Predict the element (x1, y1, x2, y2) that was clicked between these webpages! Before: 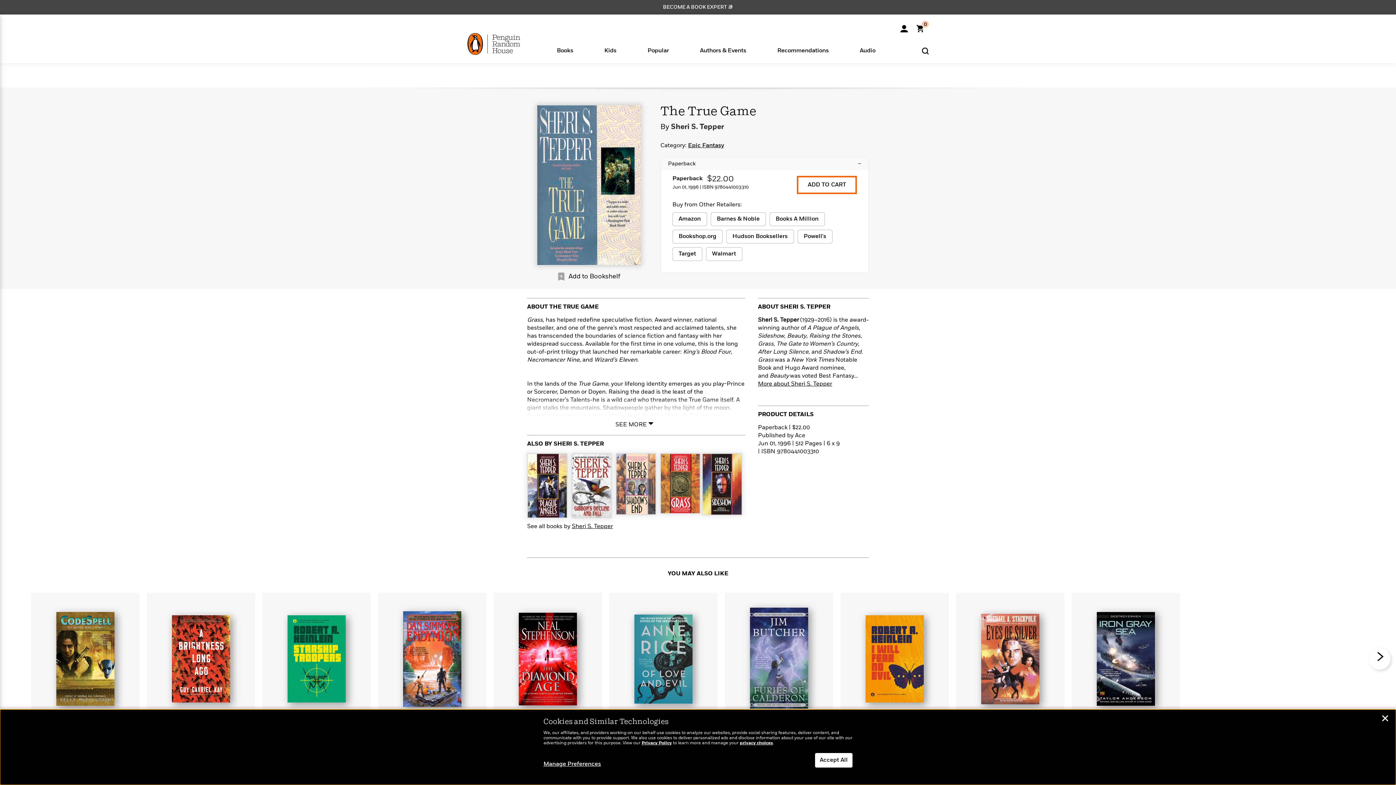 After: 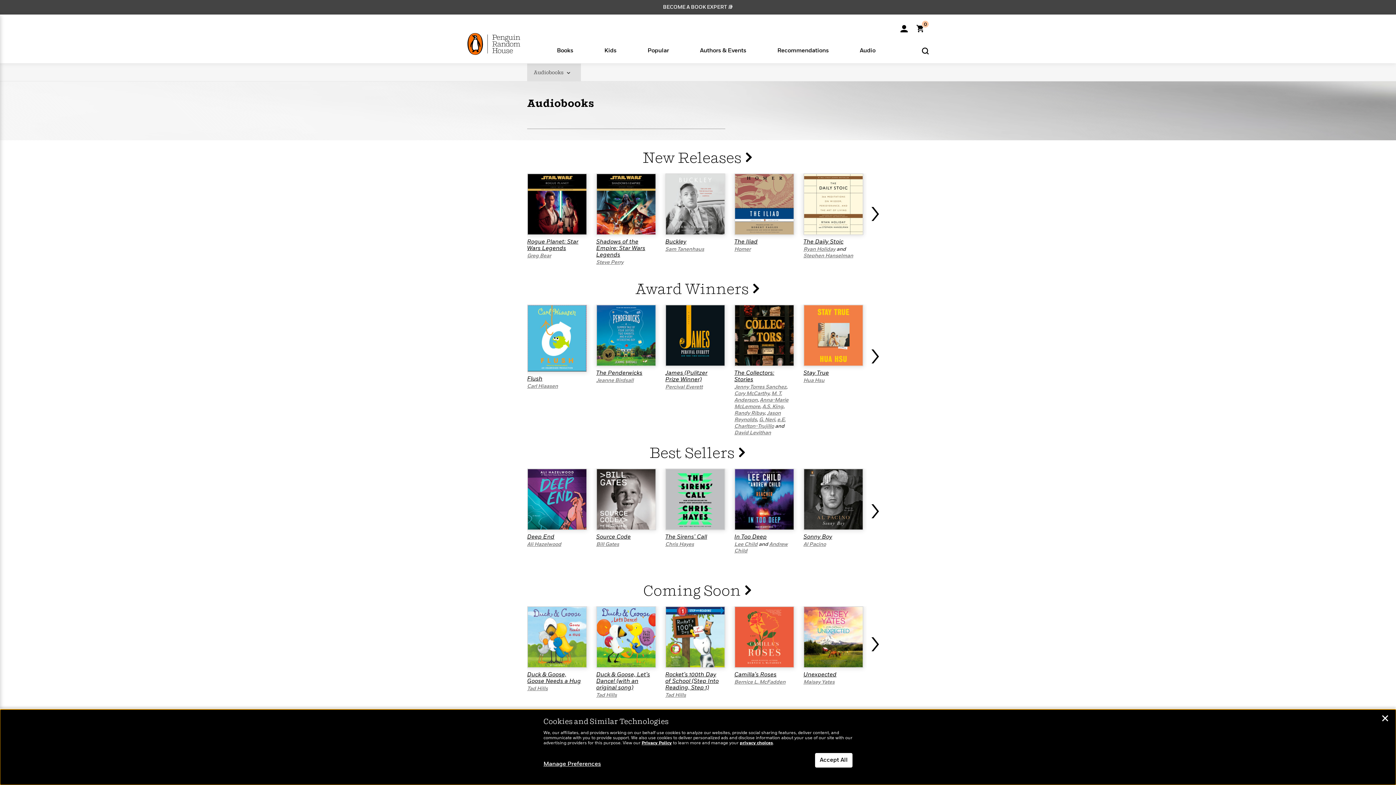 Action: label: Audio

Popular

New Releases

Award Winners

Coming Soon

View All >

Featured

Memoirs Read by the Author

Our Most Soothing Narrators

Press Play for Inspiration

Audiobooks You Just Can't Pause

Listen With the Whole Family

View All >

New Stories to Listen to
Learn More >
10 Cozy Mystery Audiobooks To Die For
Learn More > bbox: (844, 45, 891, 54)